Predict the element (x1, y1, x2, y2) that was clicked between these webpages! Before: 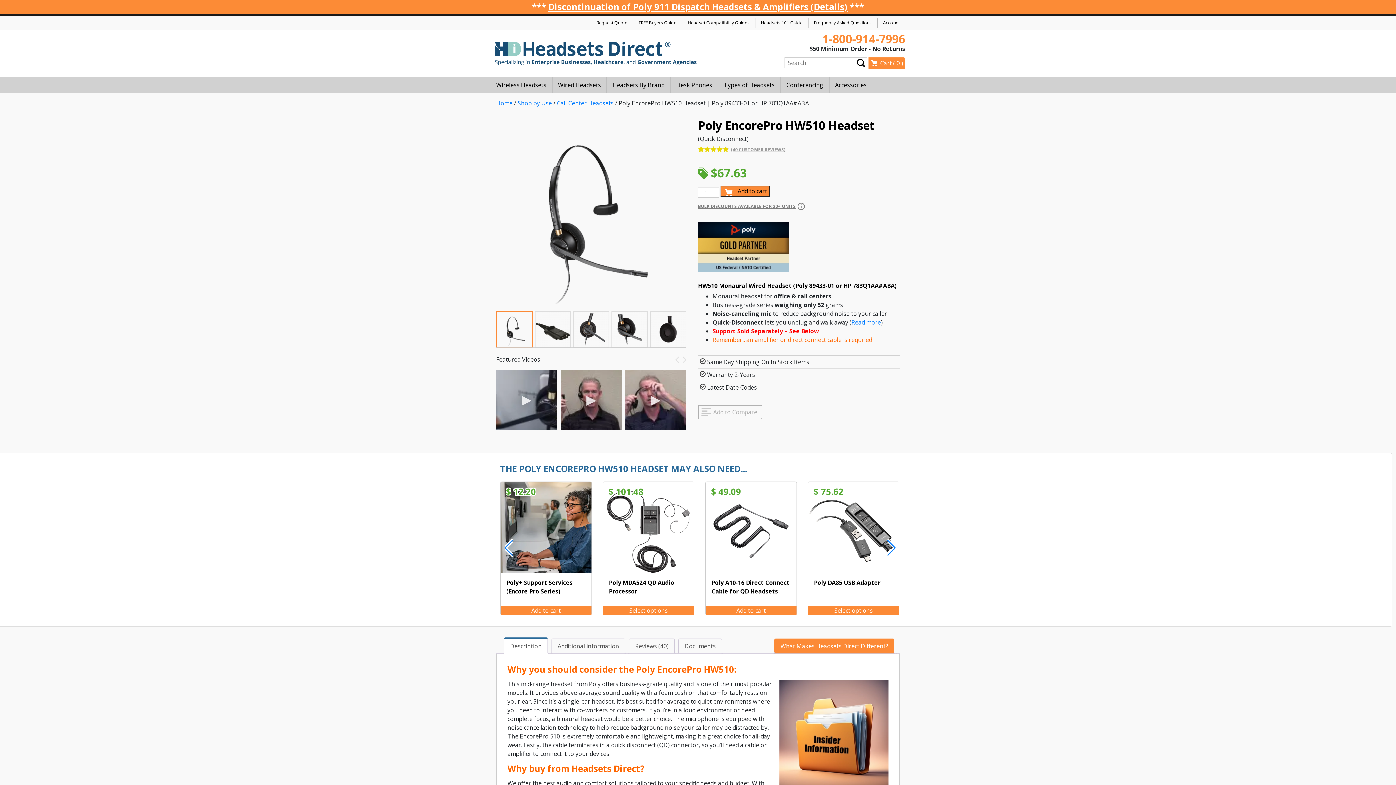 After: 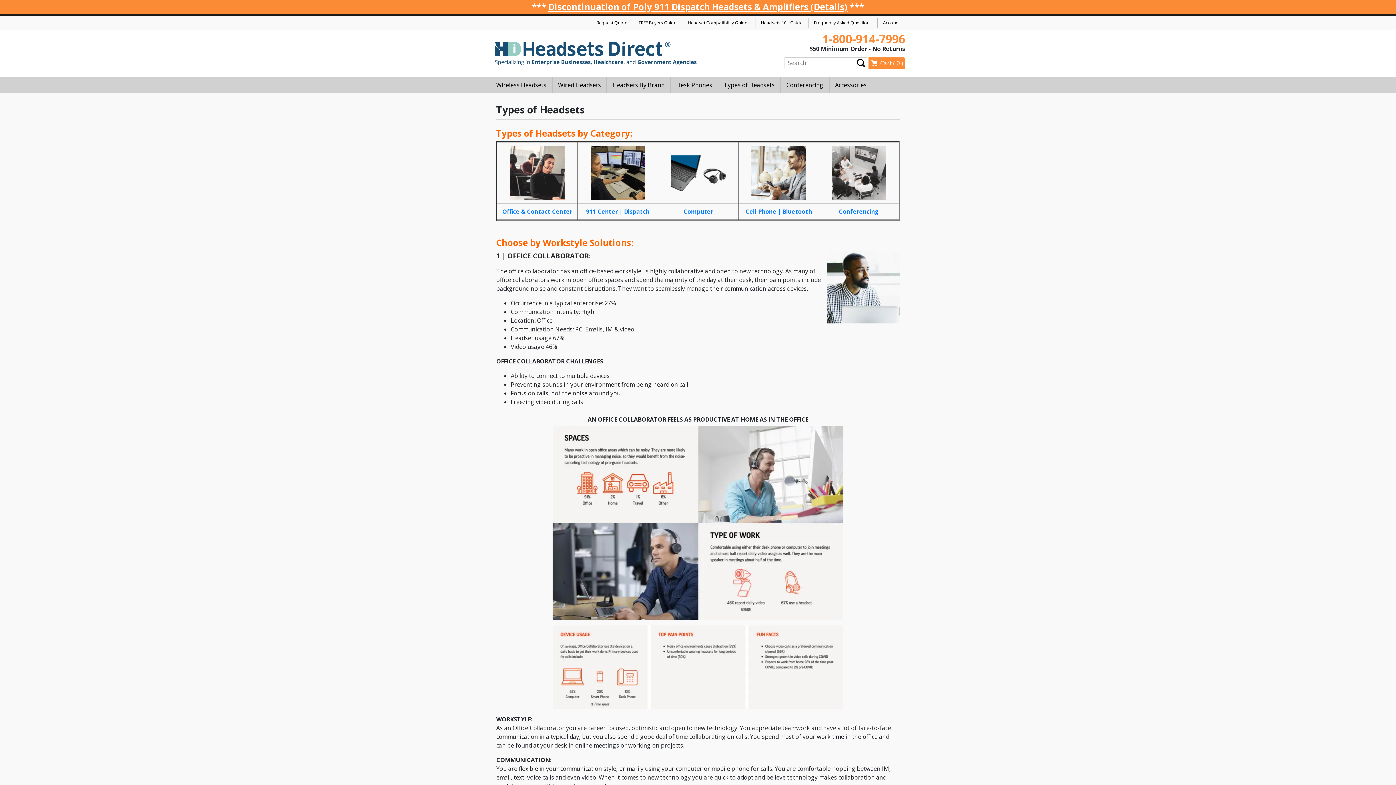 Action: bbox: (718, 77, 780, 93) label: Types of Headsets